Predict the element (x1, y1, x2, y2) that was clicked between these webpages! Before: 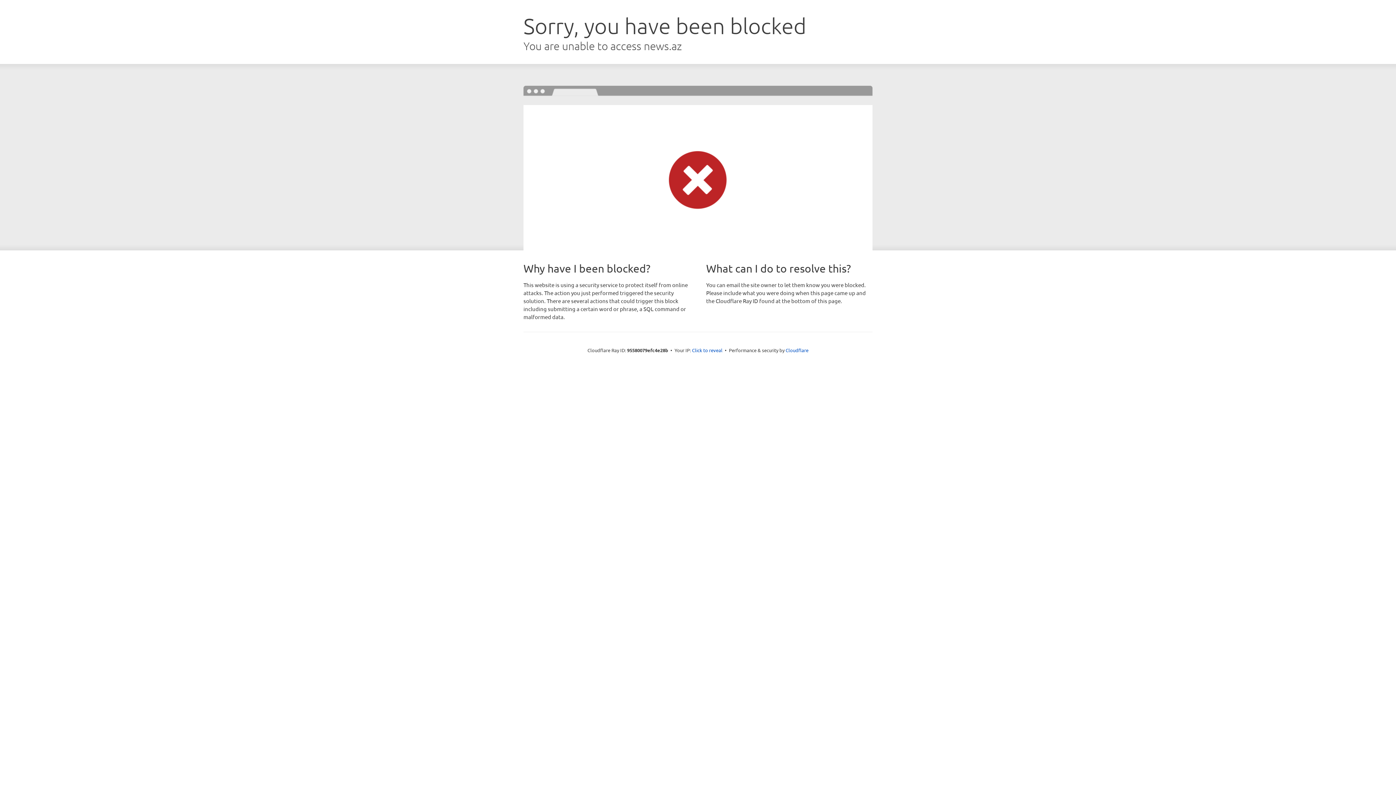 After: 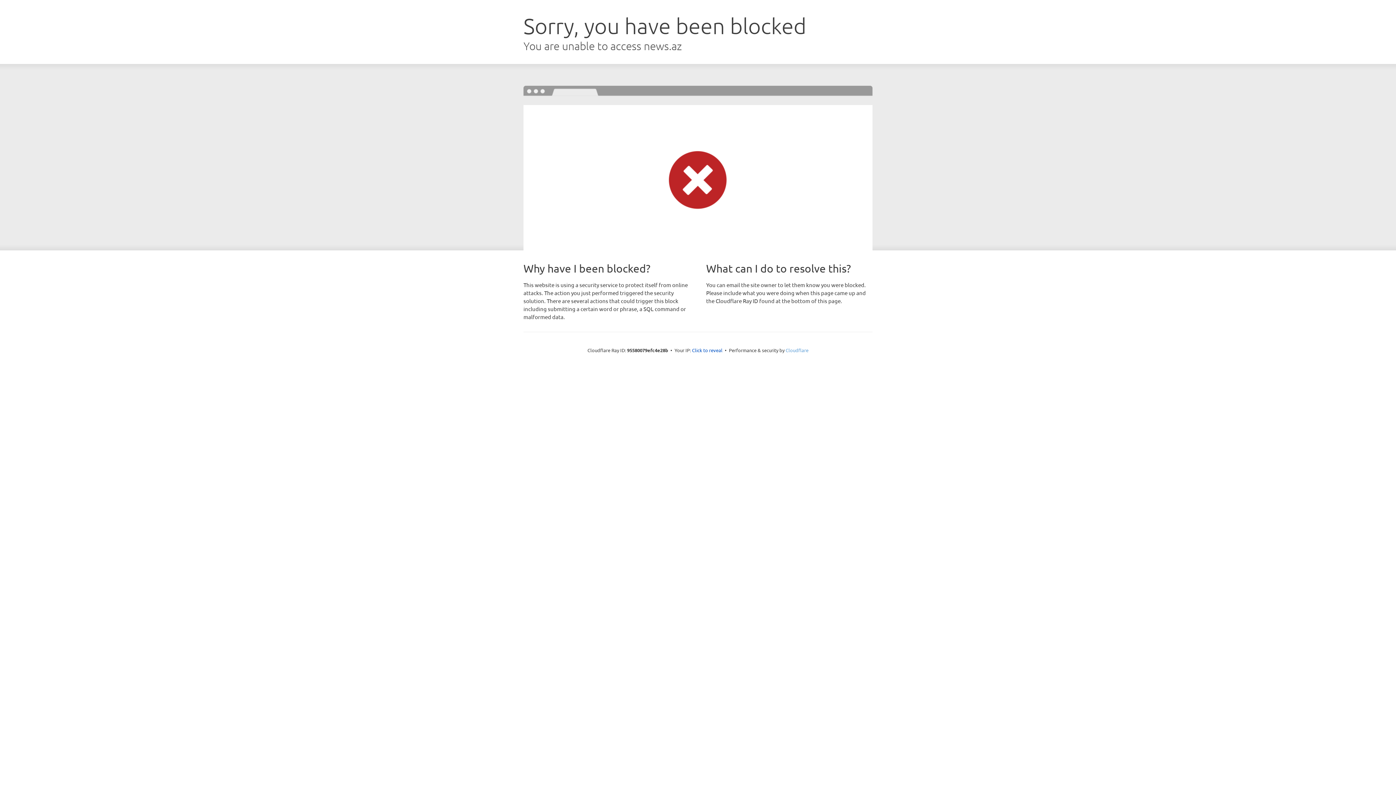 Action: bbox: (785, 347, 808, 353) label: Cloudflare